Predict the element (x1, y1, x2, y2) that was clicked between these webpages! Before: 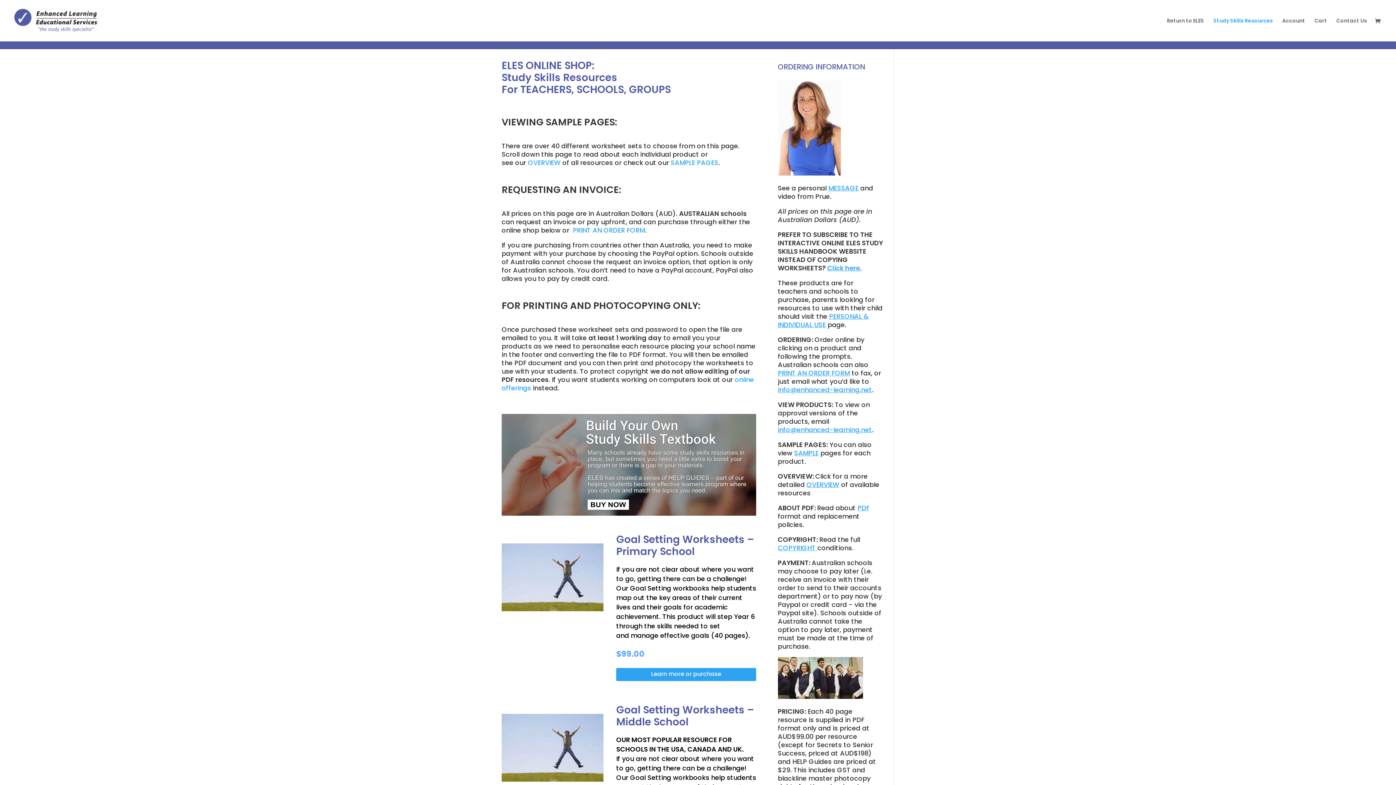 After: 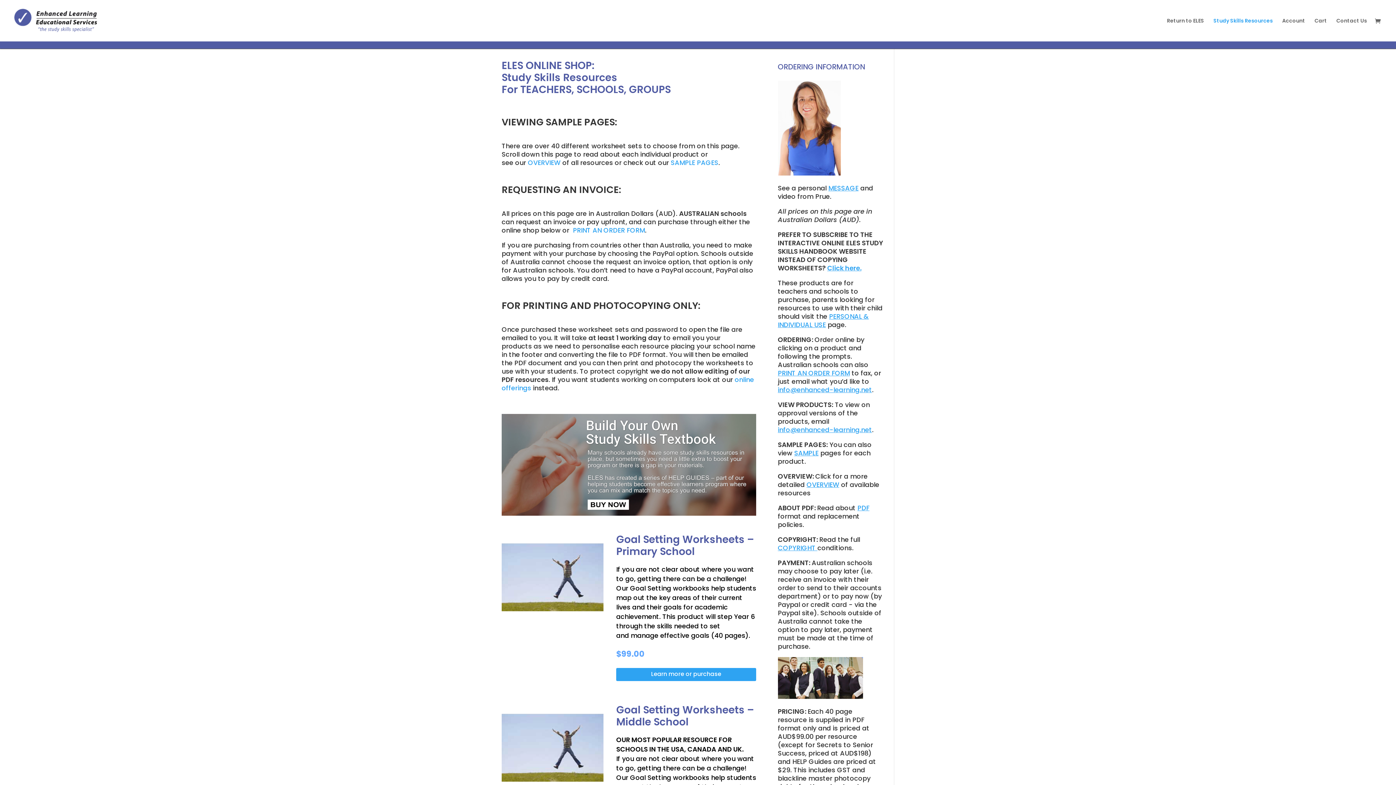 Action: label: PRINT AN ORDER FORM bbox: (778, 368, 850, 377)